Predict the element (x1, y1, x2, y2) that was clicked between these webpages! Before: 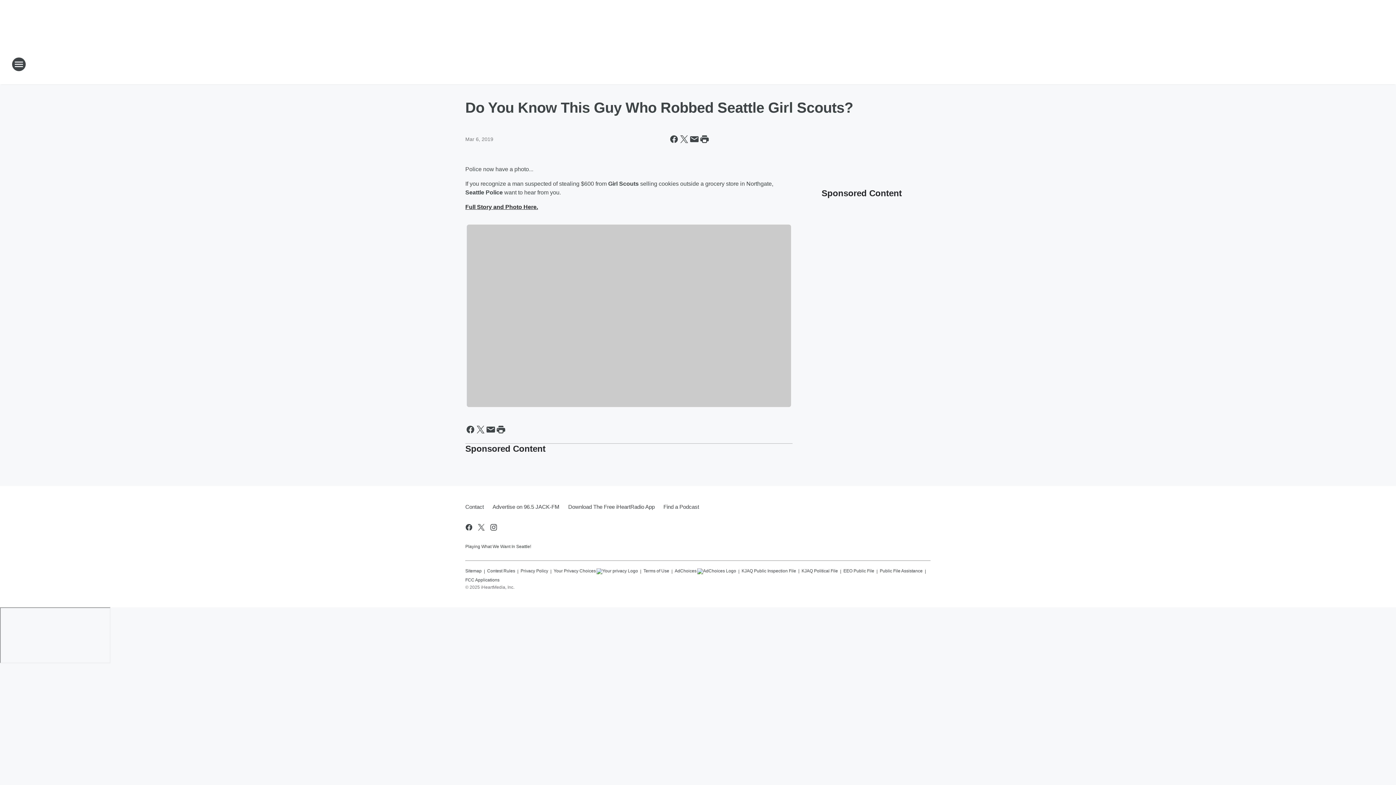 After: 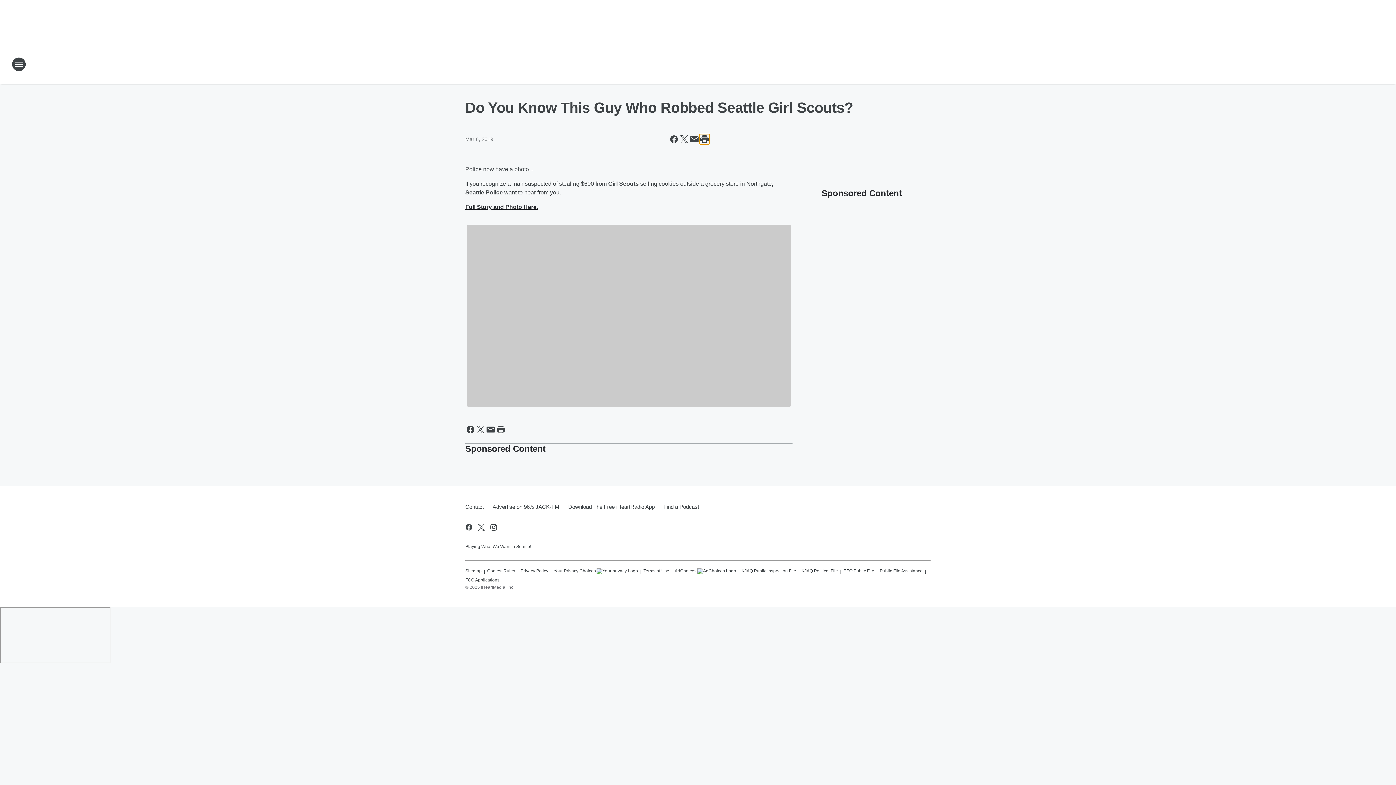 Action: label: Print this page bbox: (699, 134, 709, 144)